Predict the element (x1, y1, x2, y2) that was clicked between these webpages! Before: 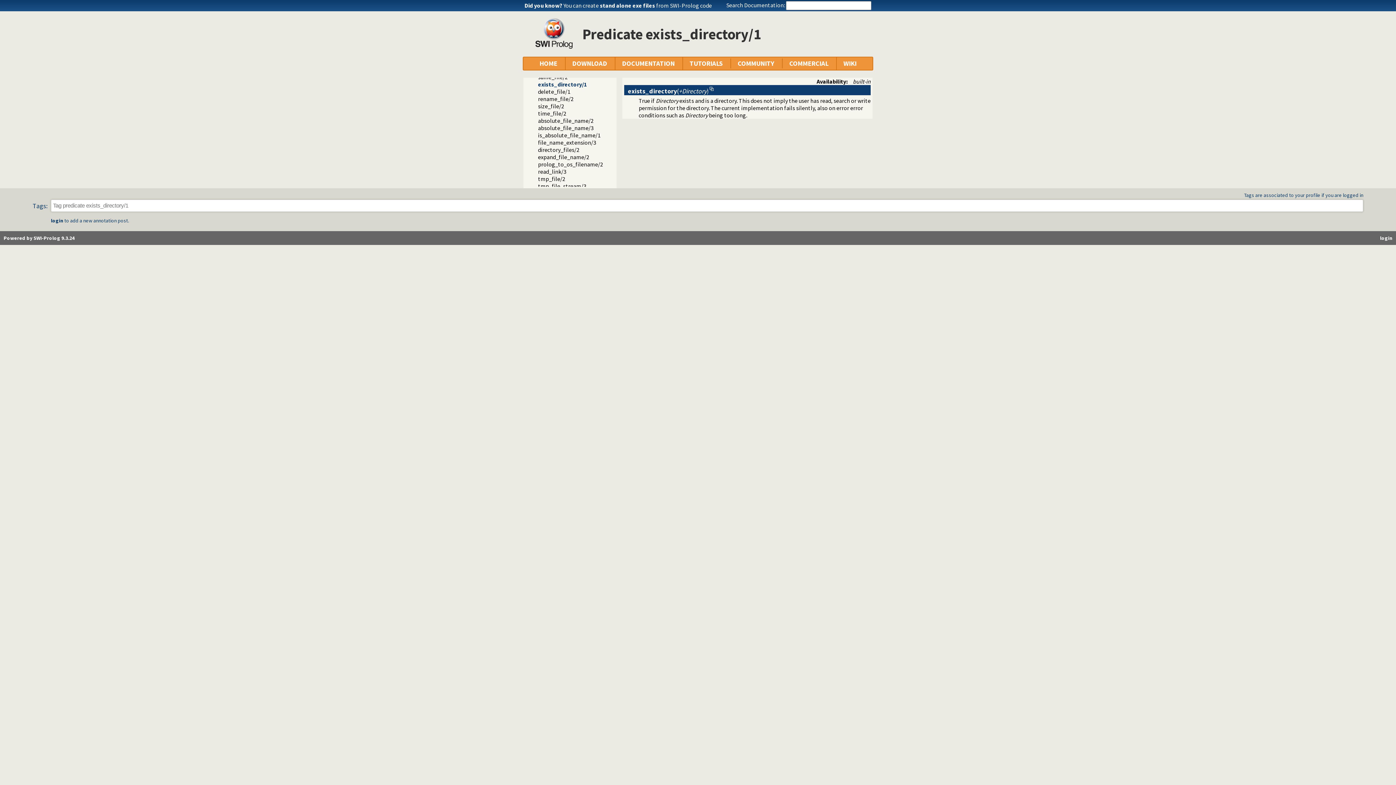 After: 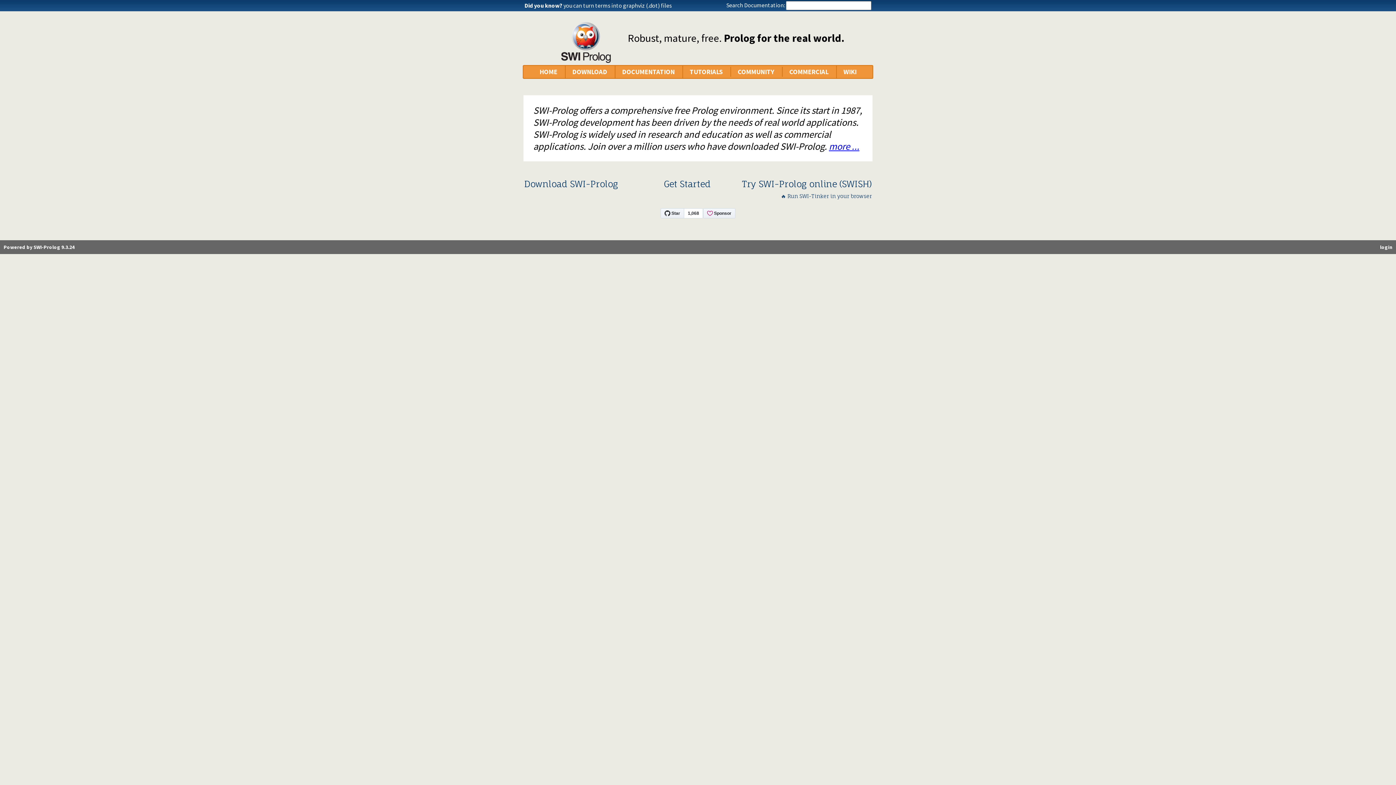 Action: bbox: (539, 58, 557, 68) label: HOME